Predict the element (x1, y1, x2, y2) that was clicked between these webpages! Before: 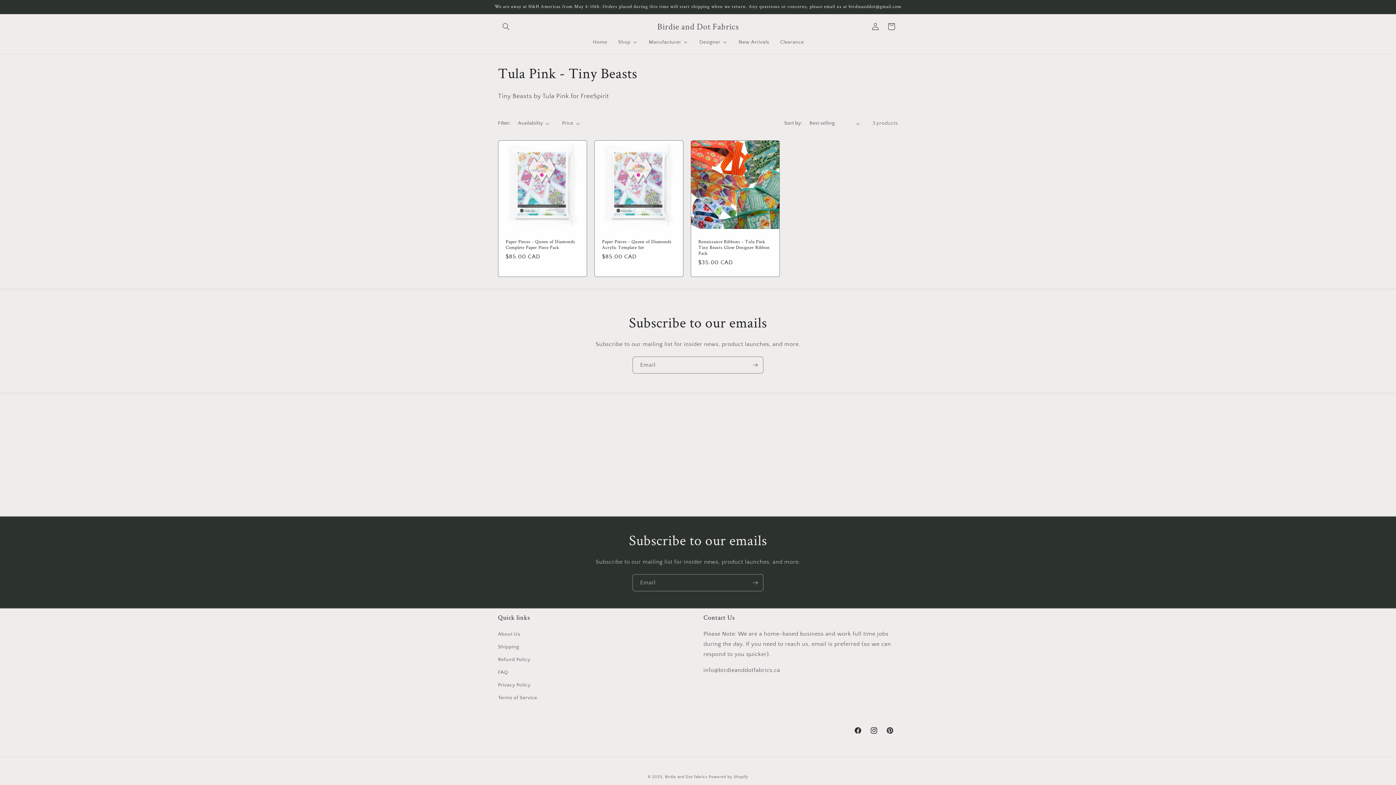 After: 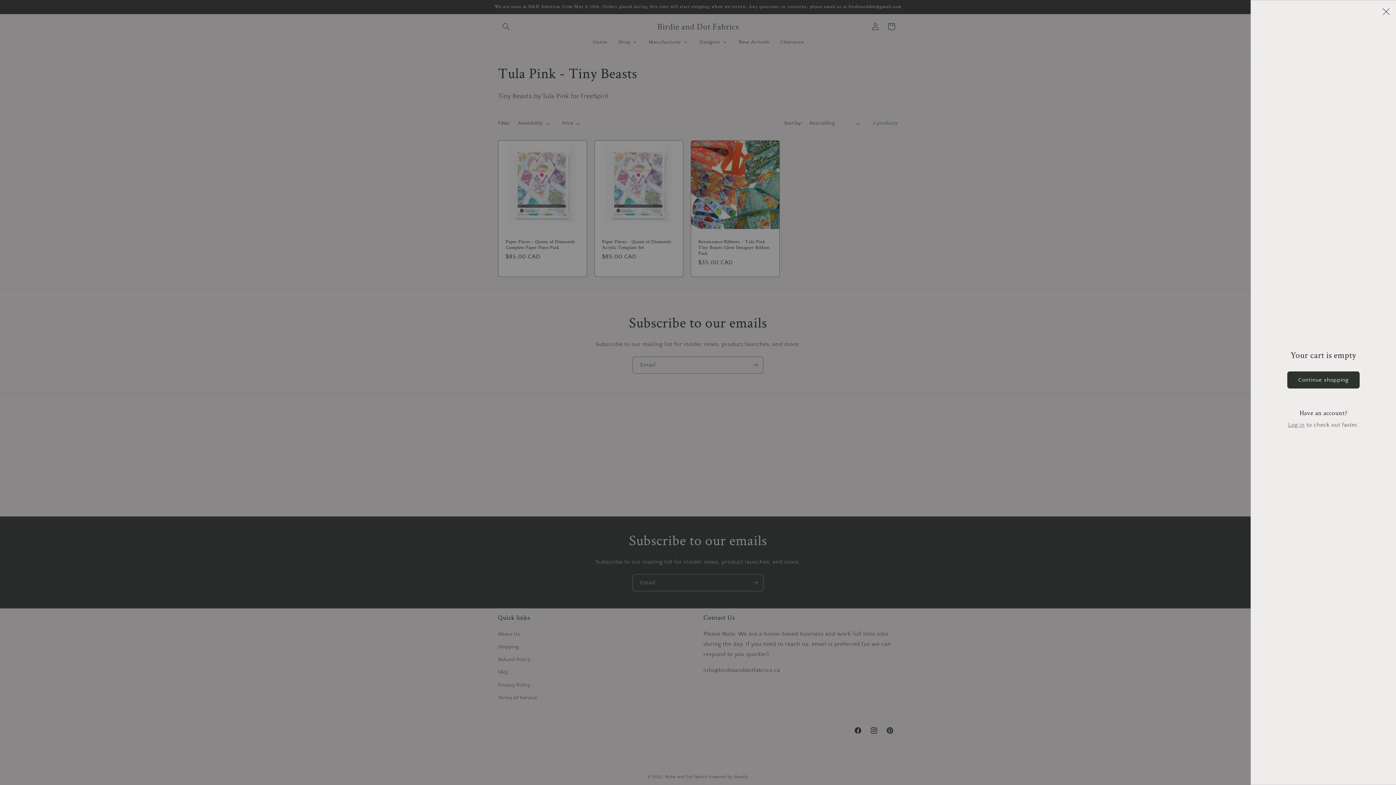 Action: bbox: (883, 18, 899, 34) label: Cart